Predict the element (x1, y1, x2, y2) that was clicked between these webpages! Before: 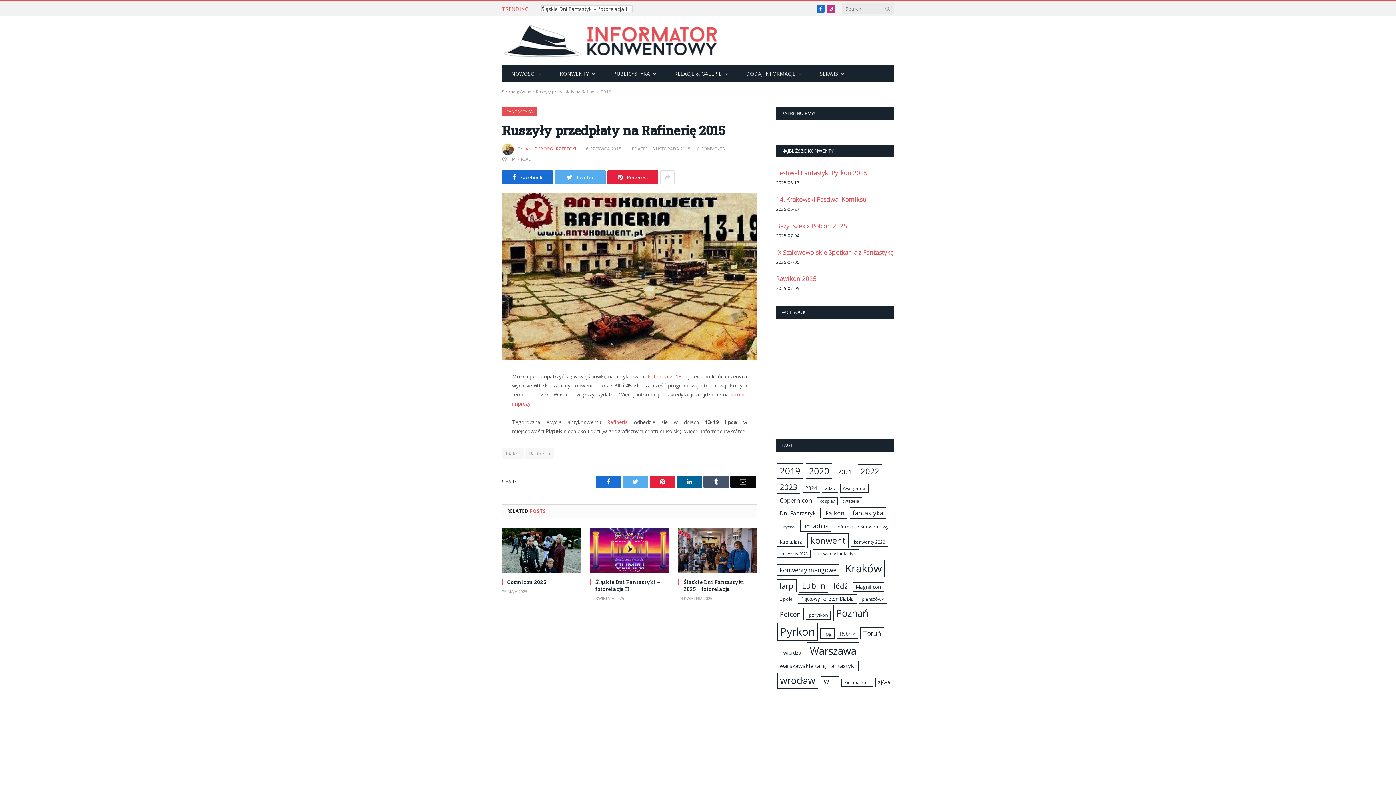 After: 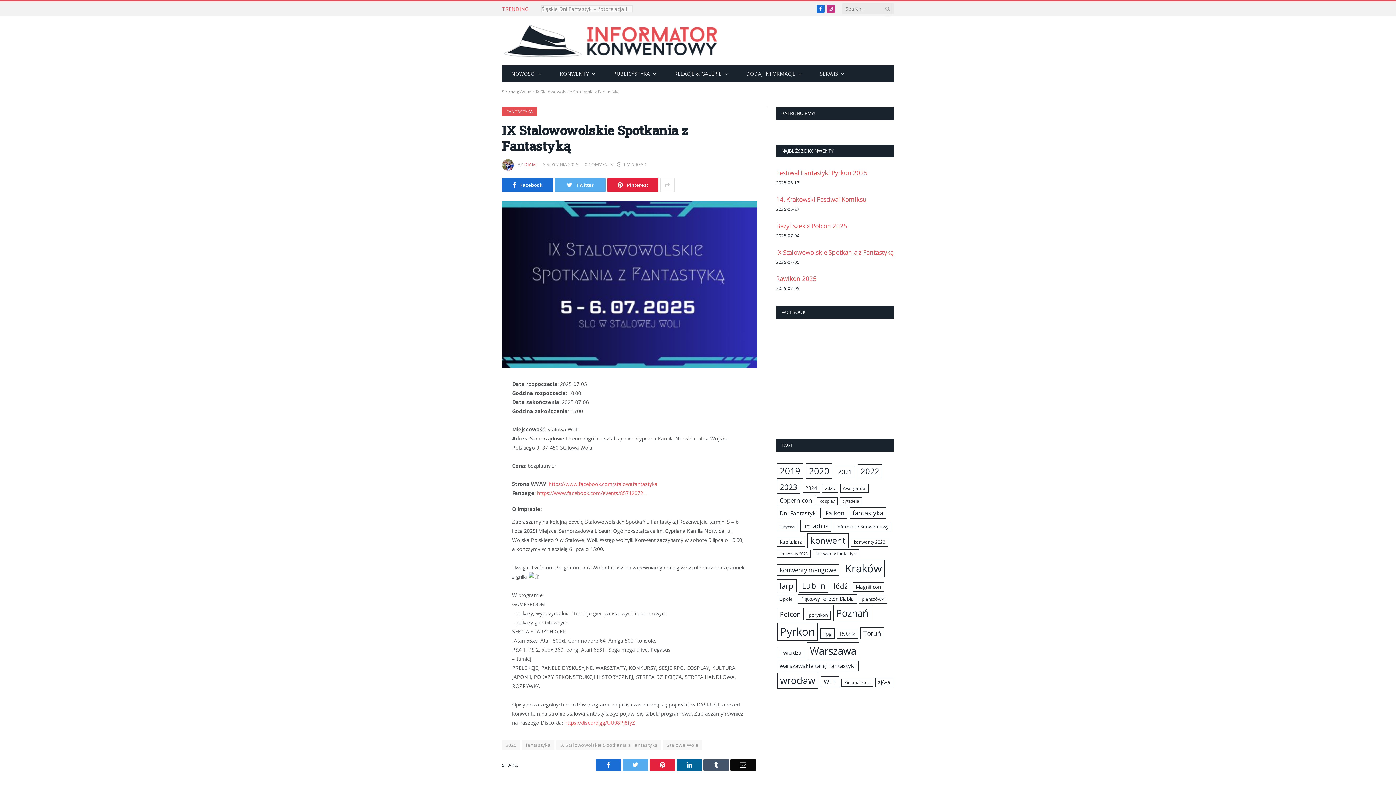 Action: bbox: (776, 248, 893, 256) label: IX Stalowowolskie Spotkania z Fantastyką